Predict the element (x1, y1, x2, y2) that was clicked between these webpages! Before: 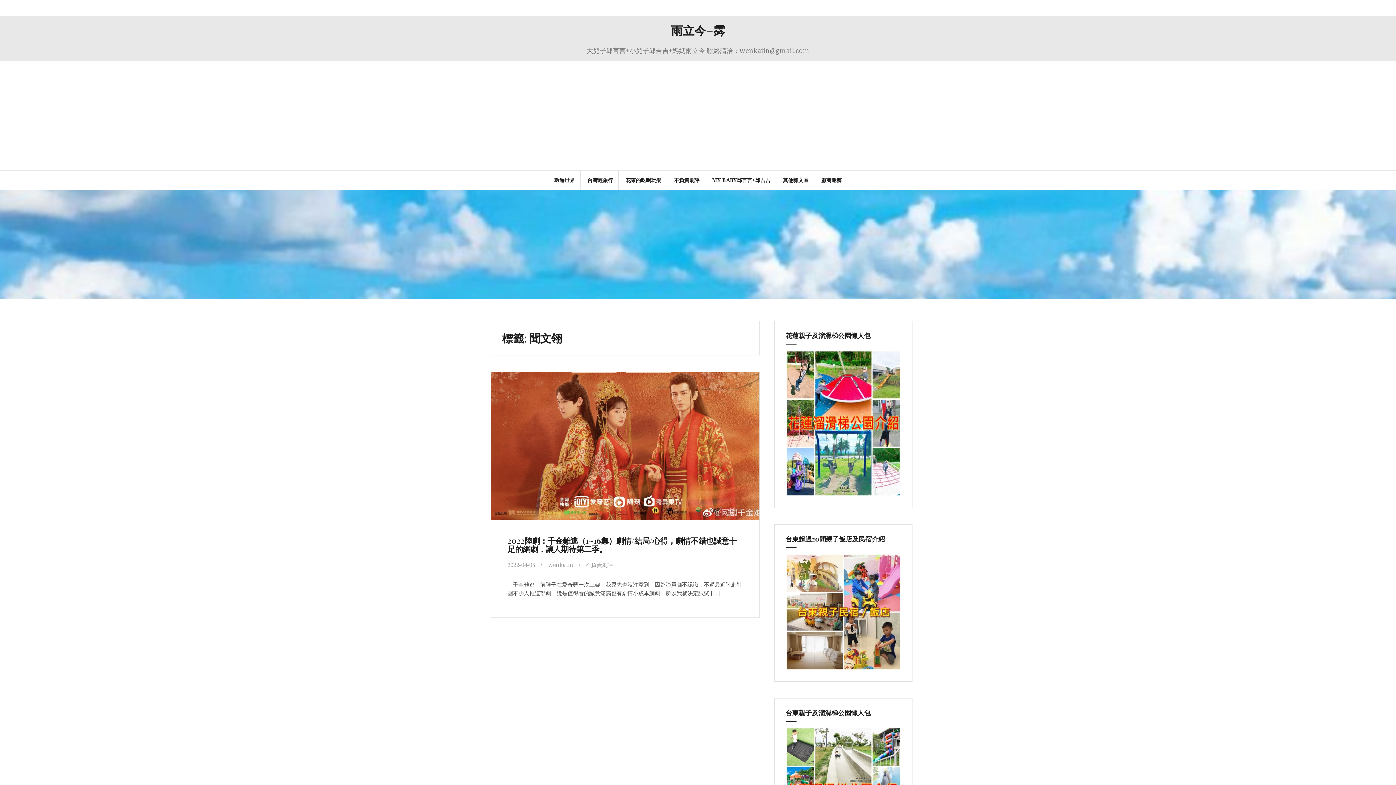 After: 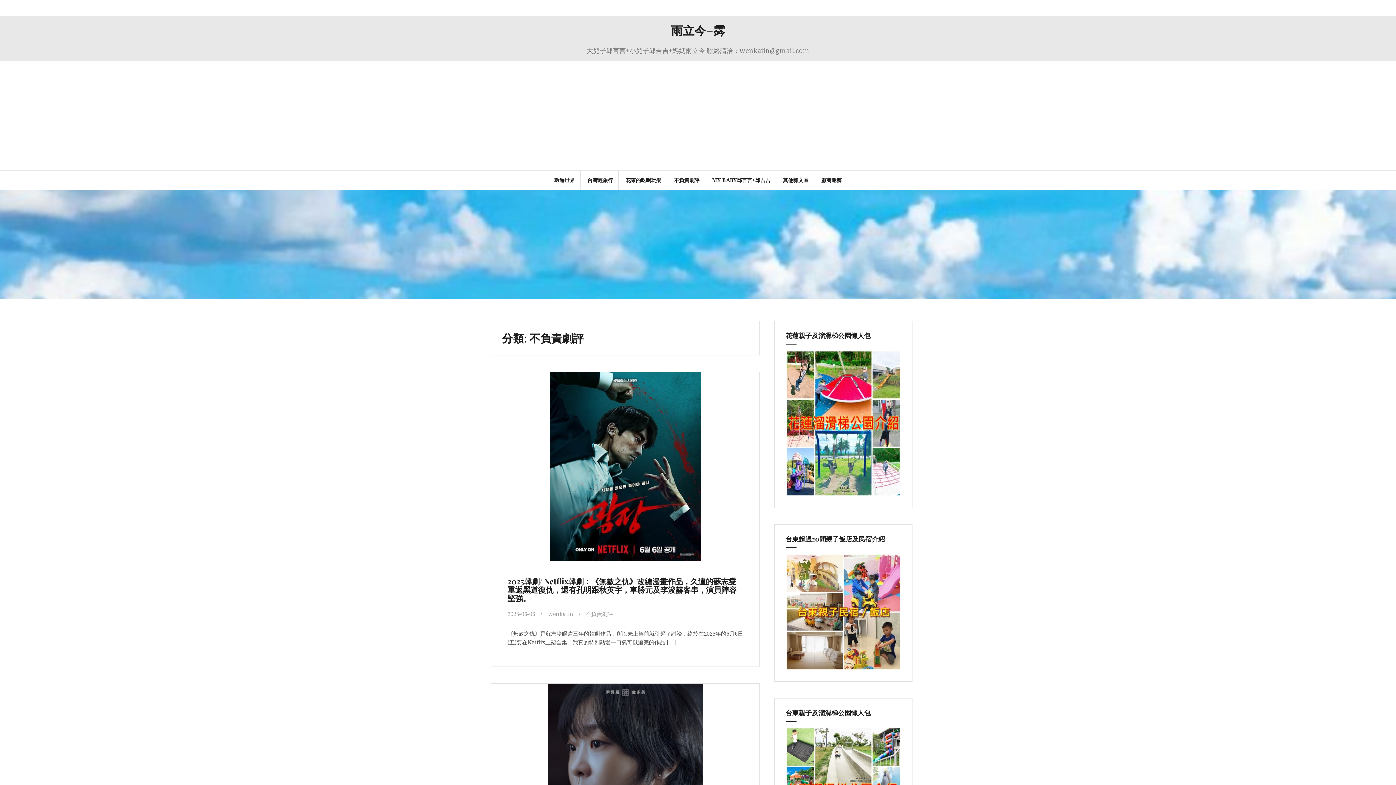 Action: bbox: (674, 176, 699, 184) label: 不負責劇評